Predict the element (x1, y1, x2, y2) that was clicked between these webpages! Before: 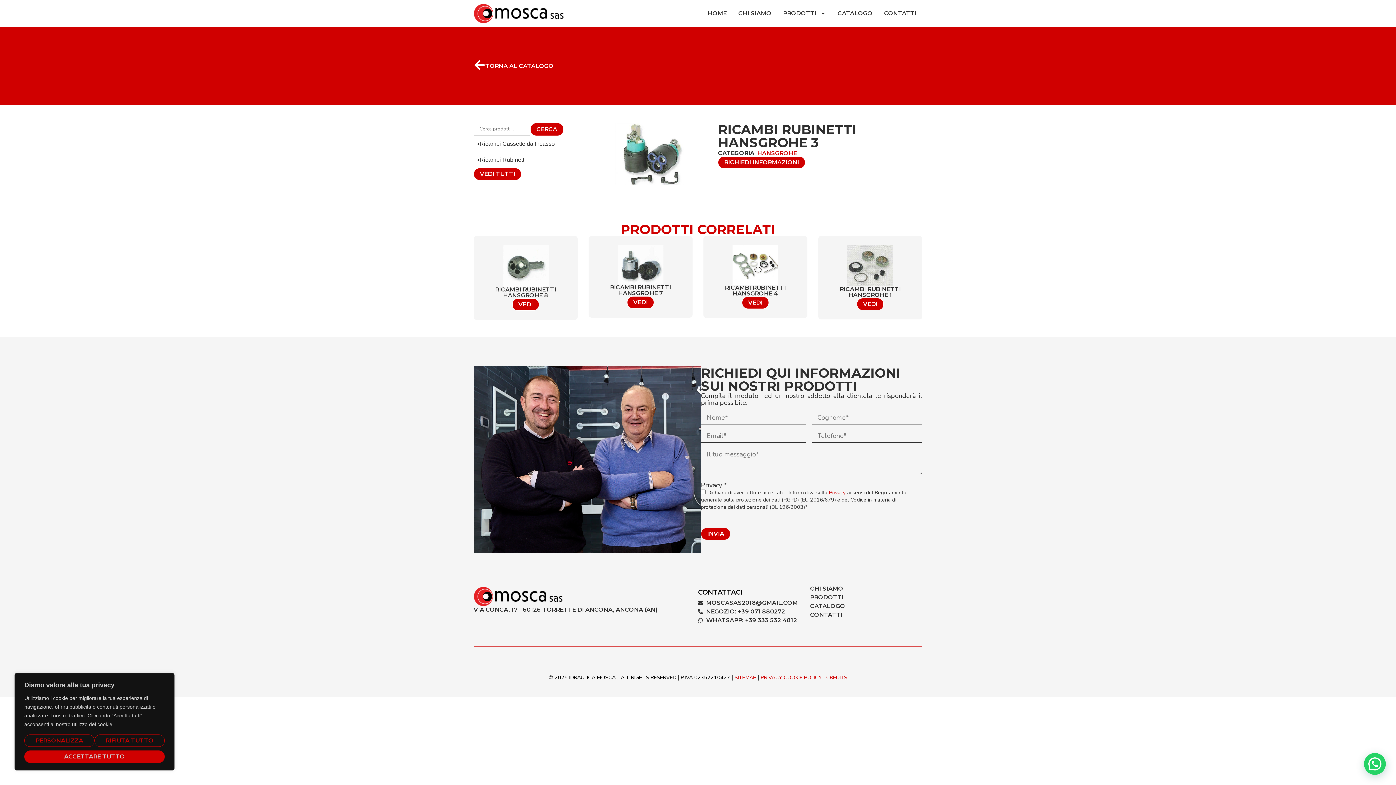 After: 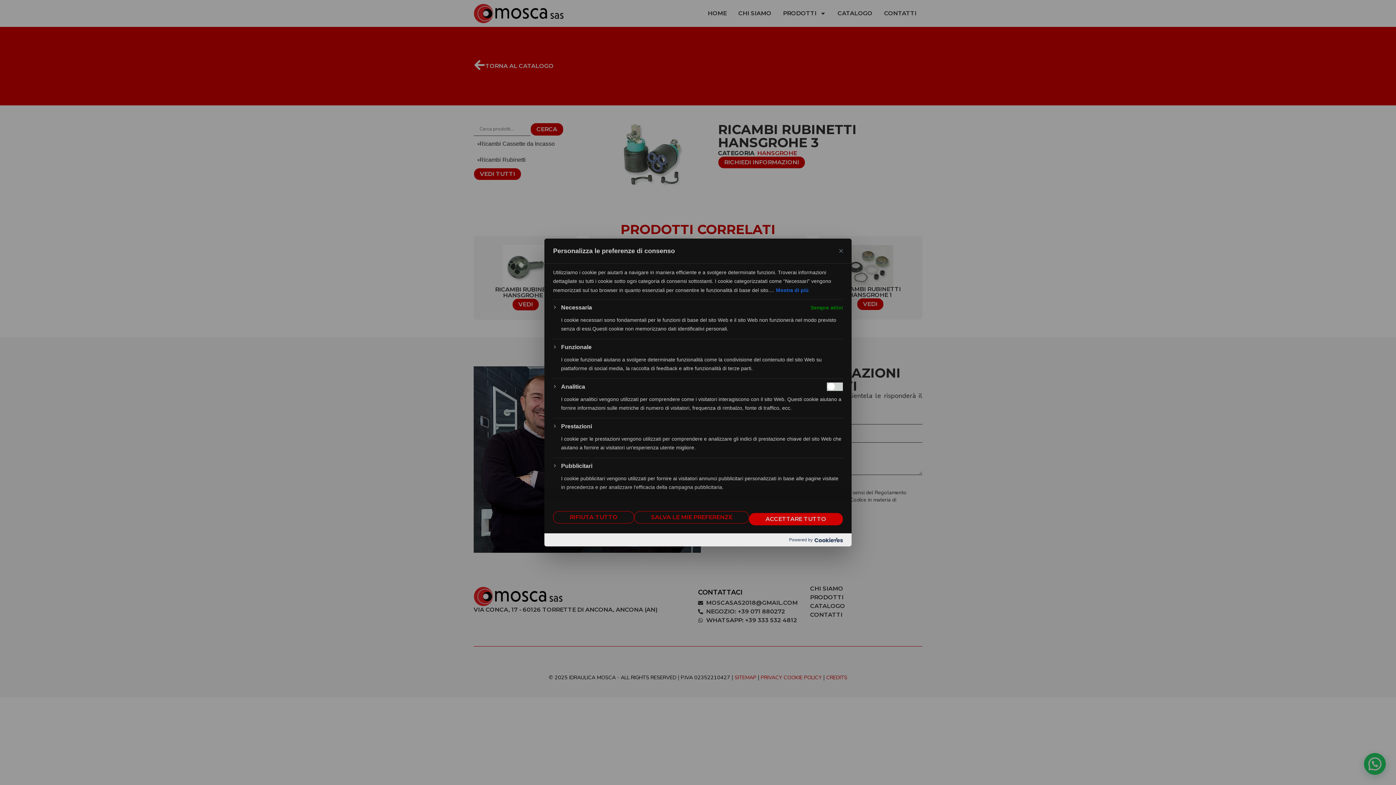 Action: bbox: (24, 734, 94, 747) label: Personalizza